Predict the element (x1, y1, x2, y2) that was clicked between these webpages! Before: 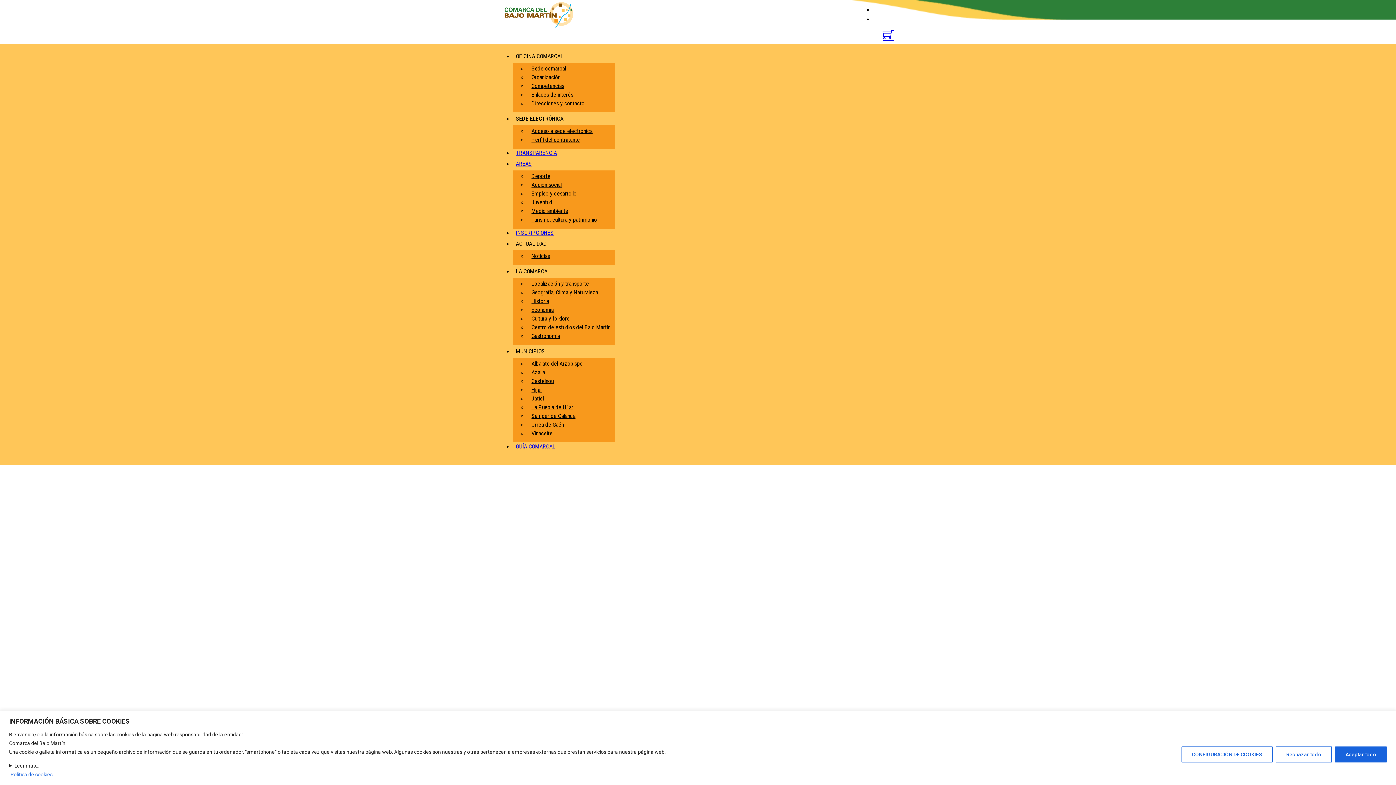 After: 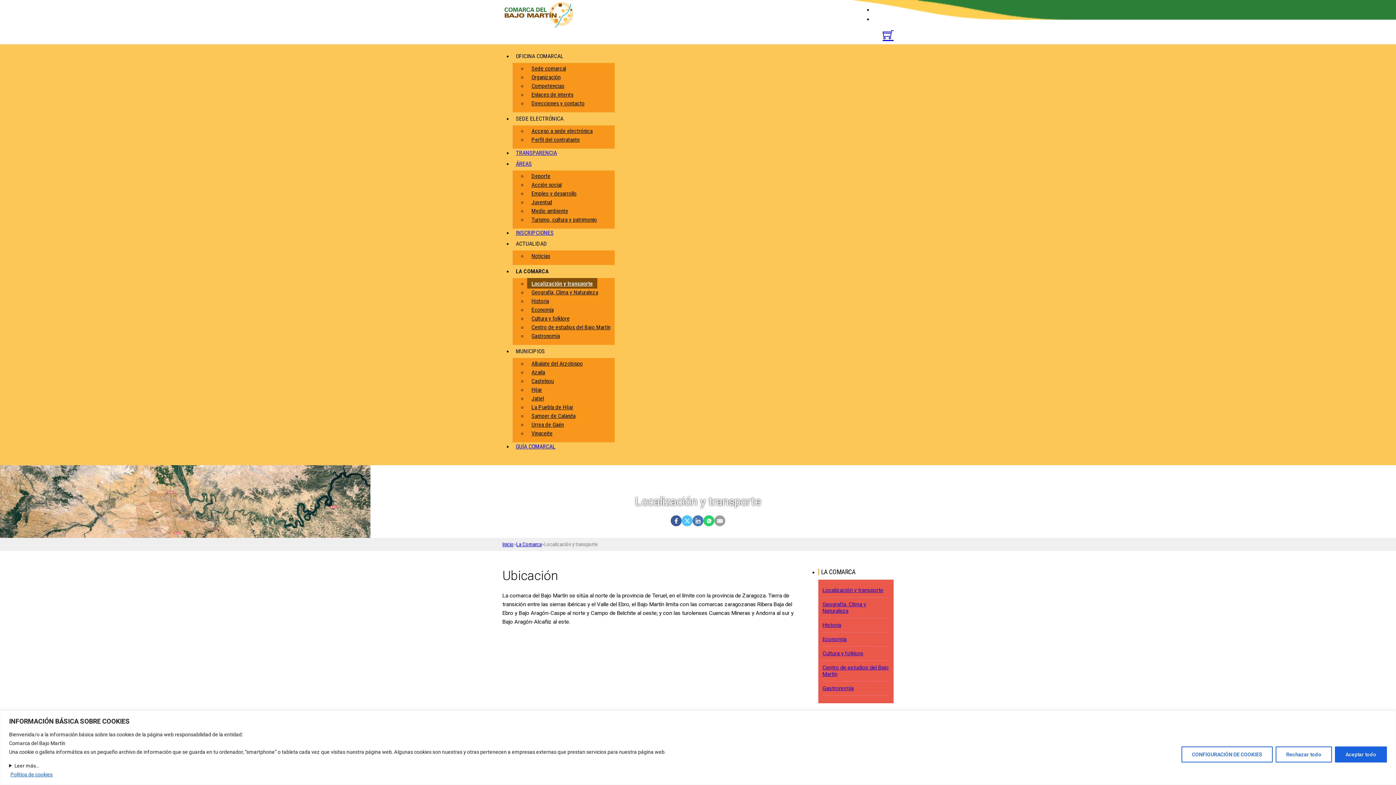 Action: label: Localización y transporte bbox: (527, 278, 593, 288)